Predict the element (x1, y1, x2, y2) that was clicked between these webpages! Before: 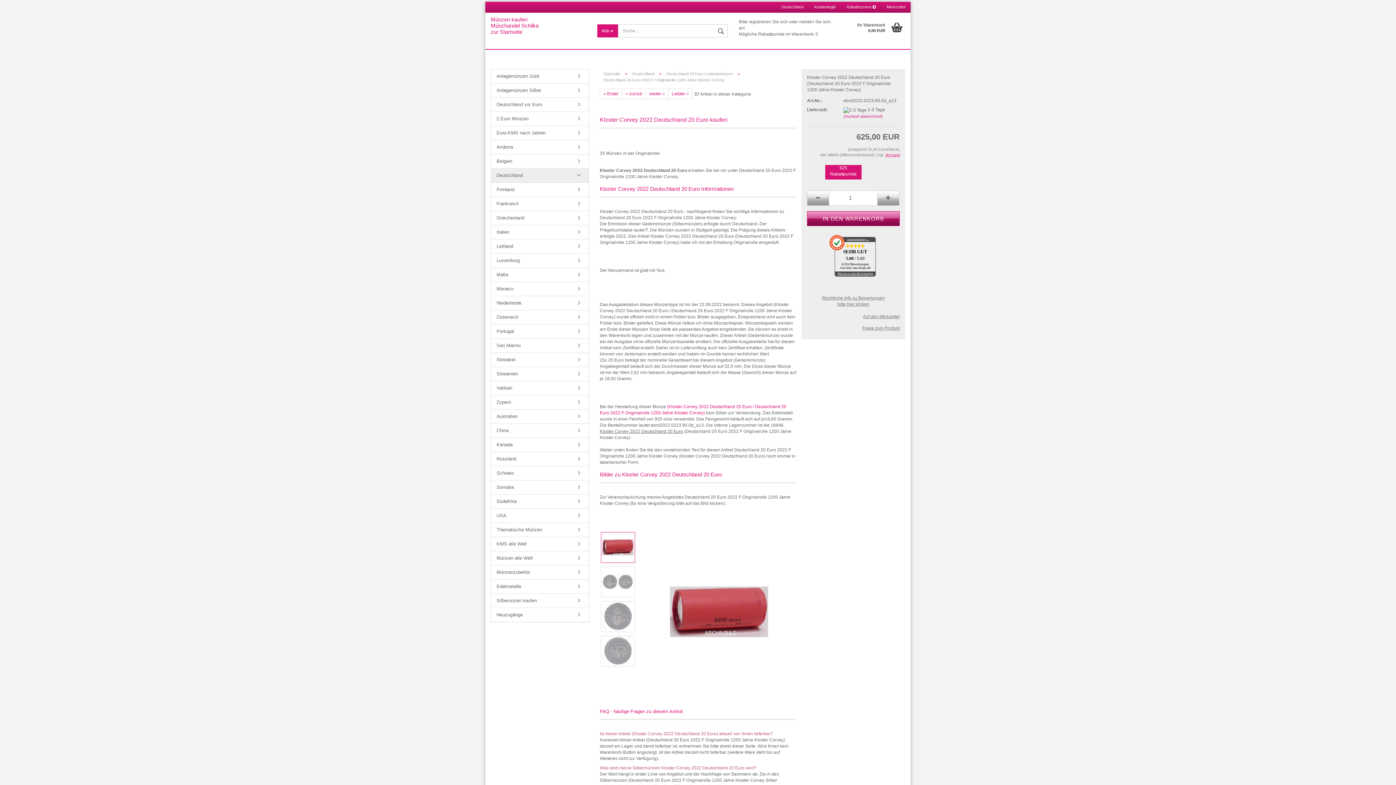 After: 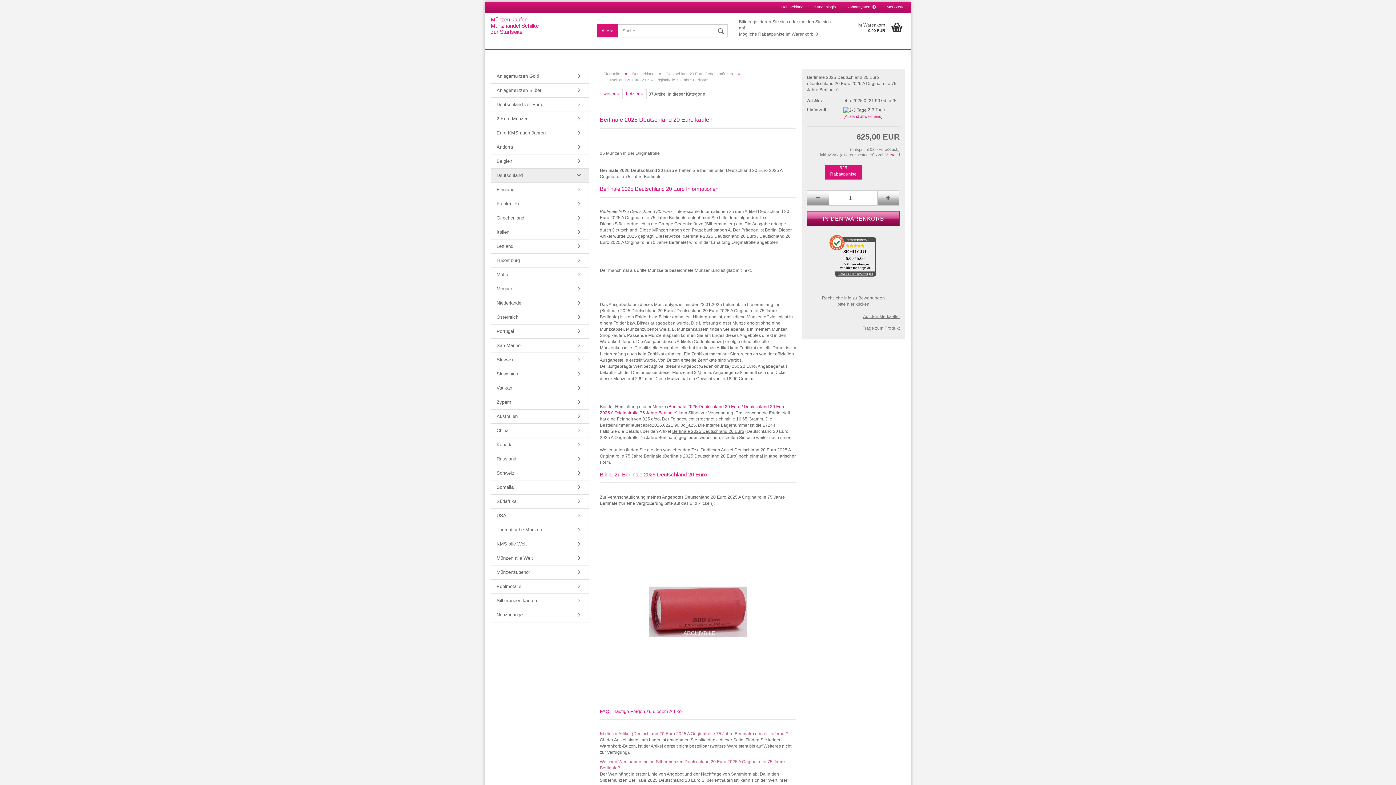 Action: label: « Erster bbox: (600, 88, 622, 99)